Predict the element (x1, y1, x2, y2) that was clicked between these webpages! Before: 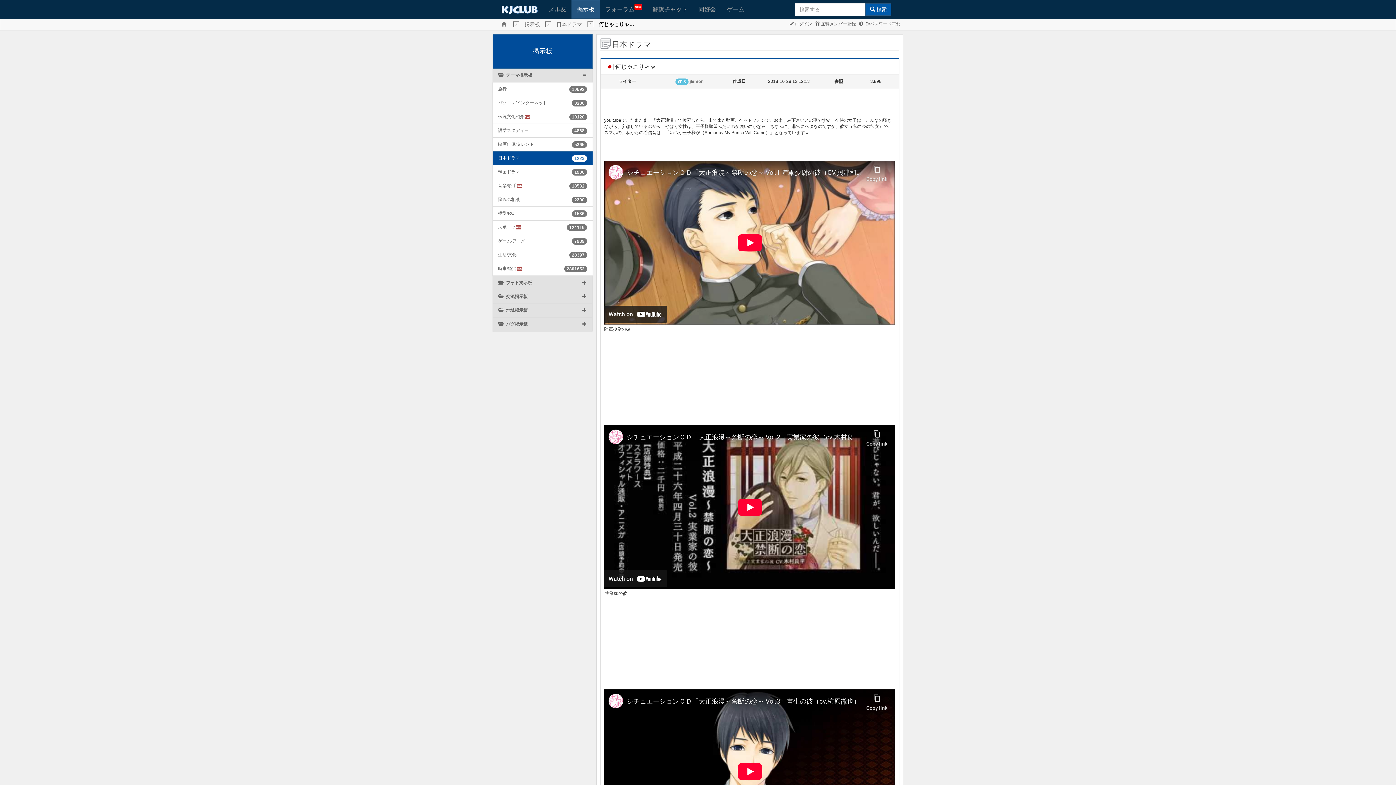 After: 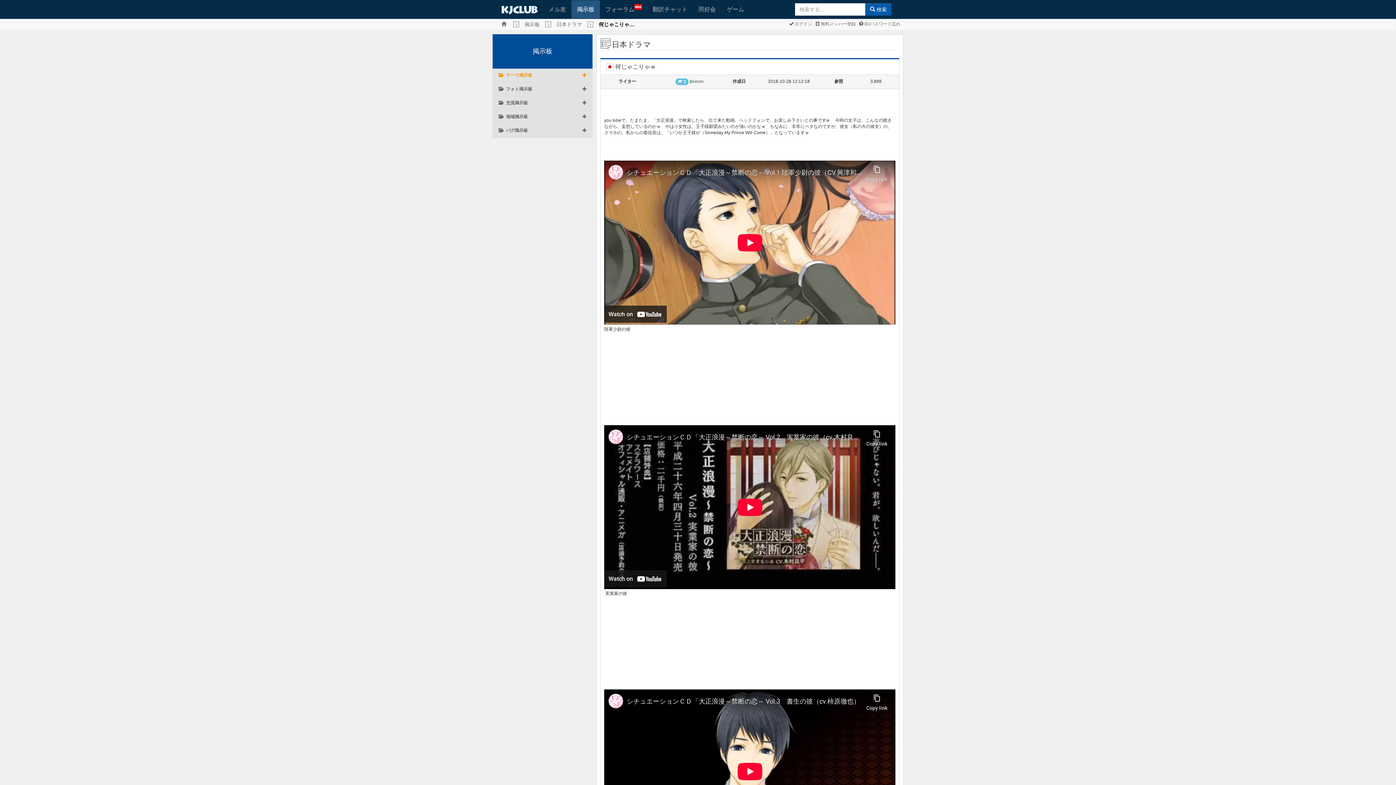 Action: bbox: (498, 72, 532, 77) label:    テーマ掲示板